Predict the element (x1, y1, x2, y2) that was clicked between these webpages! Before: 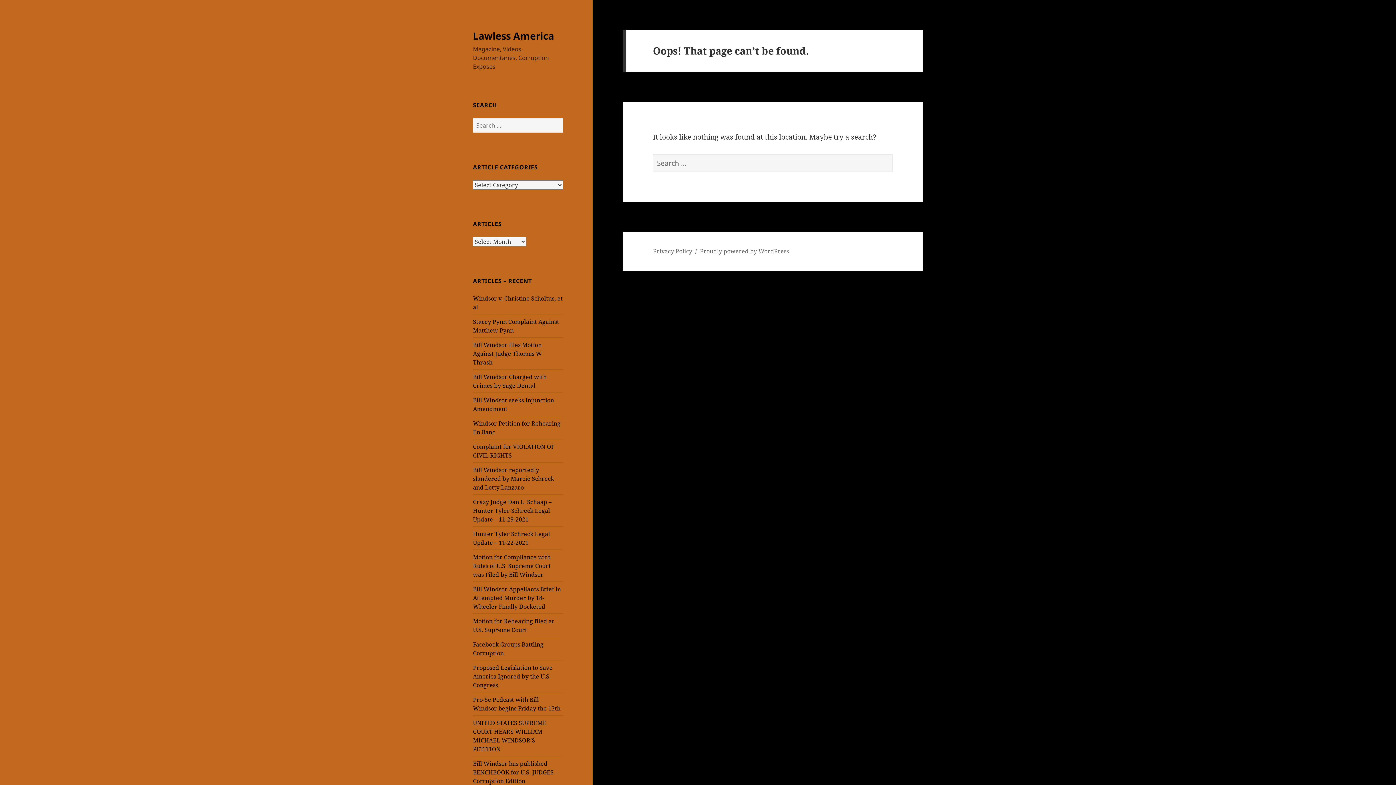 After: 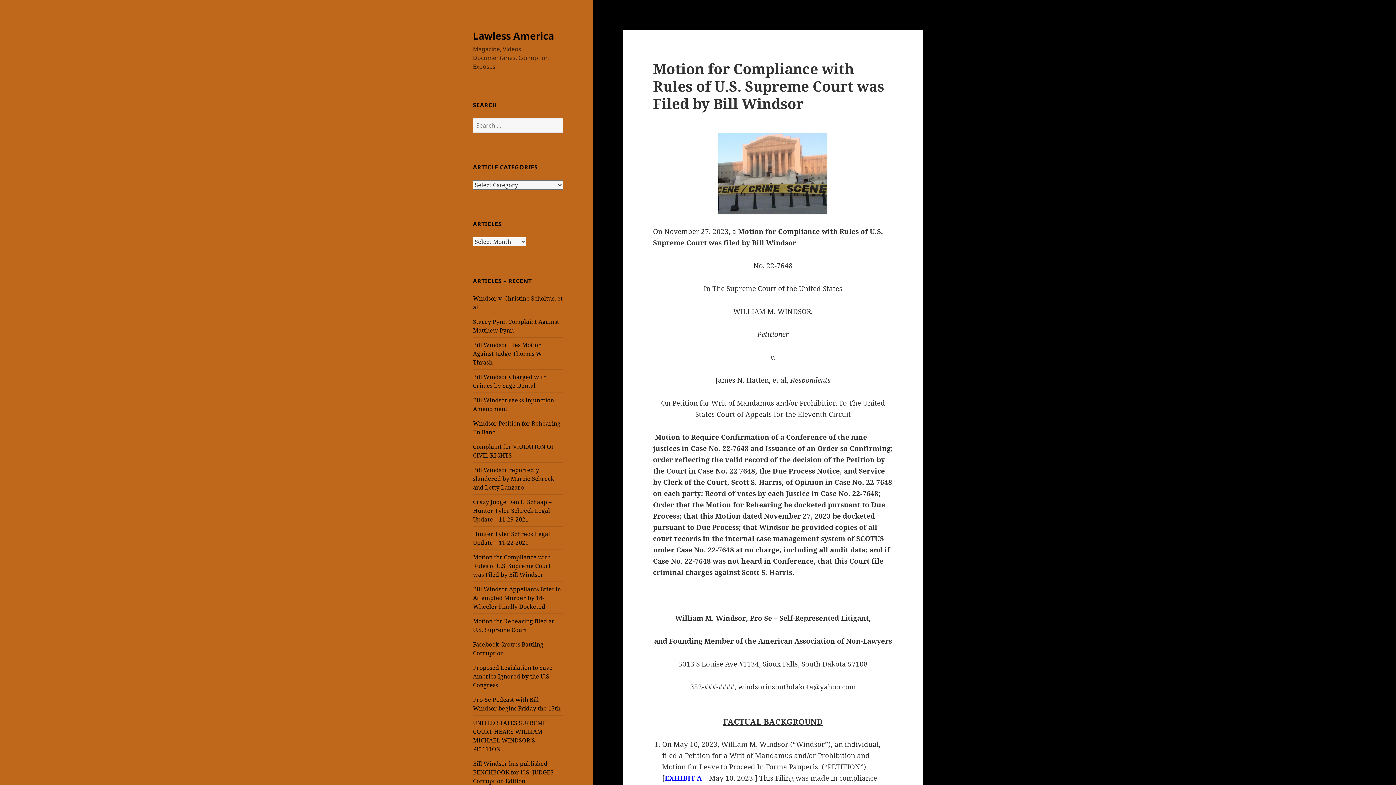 Action: bbox: (473, 553, 550, 578) label: Motion for Compliance with Rules of U.S. Supreme Court was Filed by Bill Windsor